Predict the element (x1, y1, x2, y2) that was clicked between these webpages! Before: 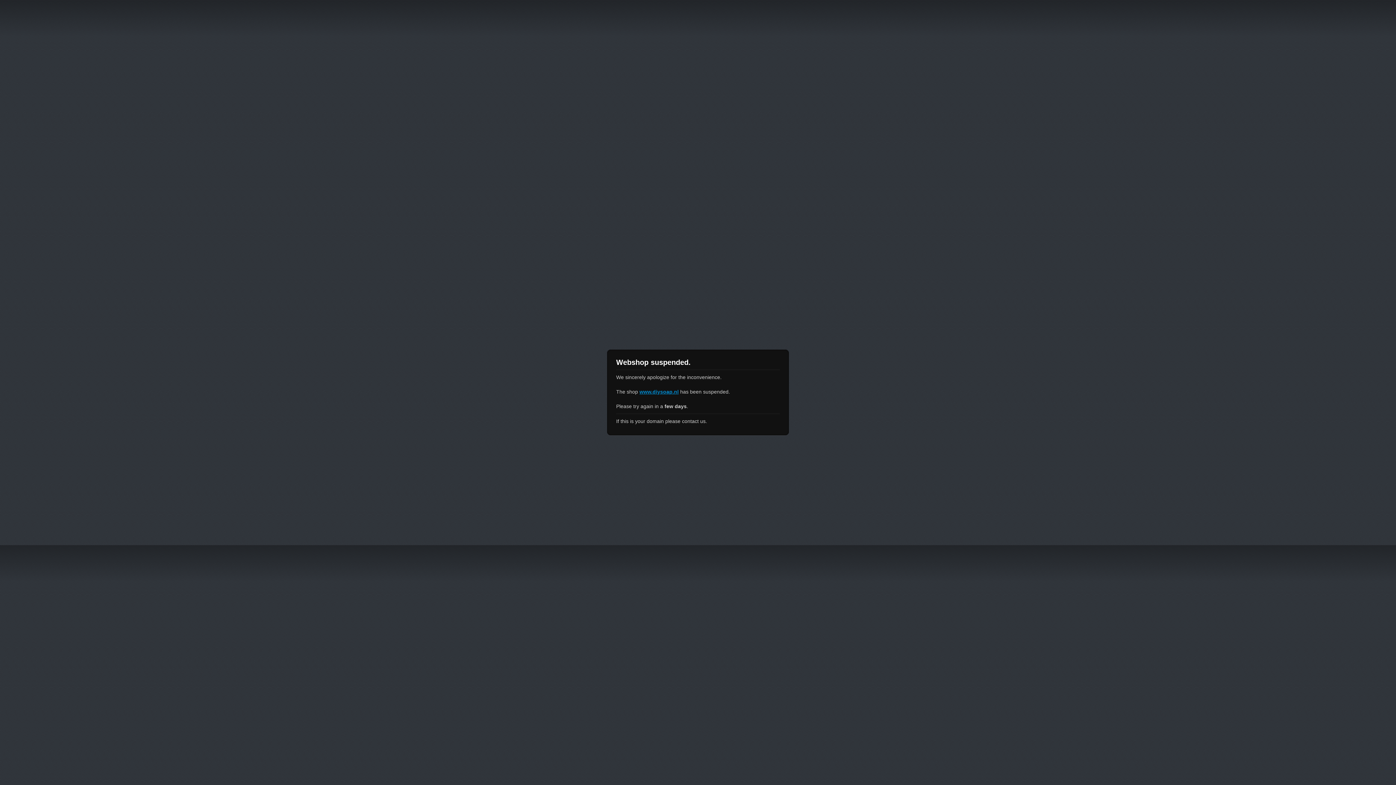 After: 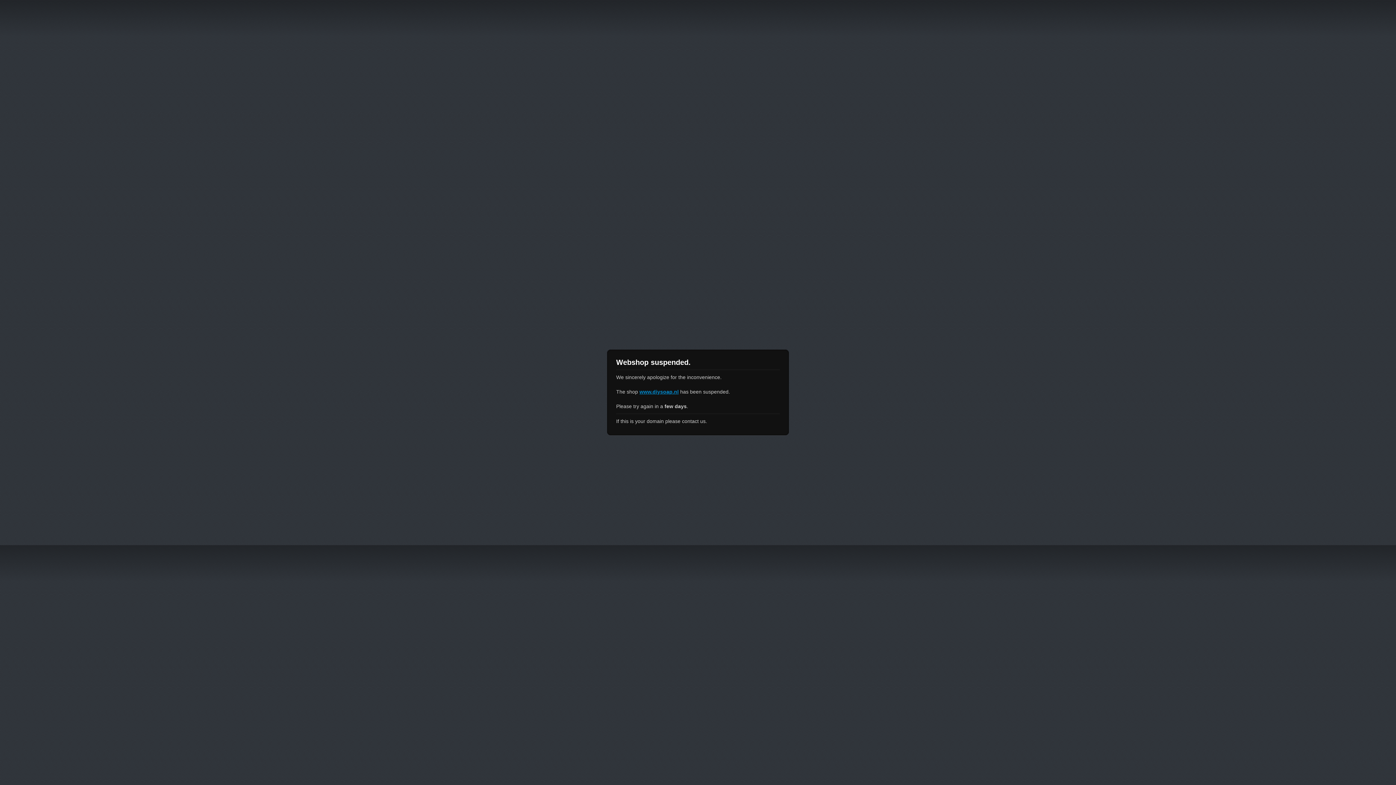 Action: bbox: (639, 389, 678, 394) label: www.diysoap.nl